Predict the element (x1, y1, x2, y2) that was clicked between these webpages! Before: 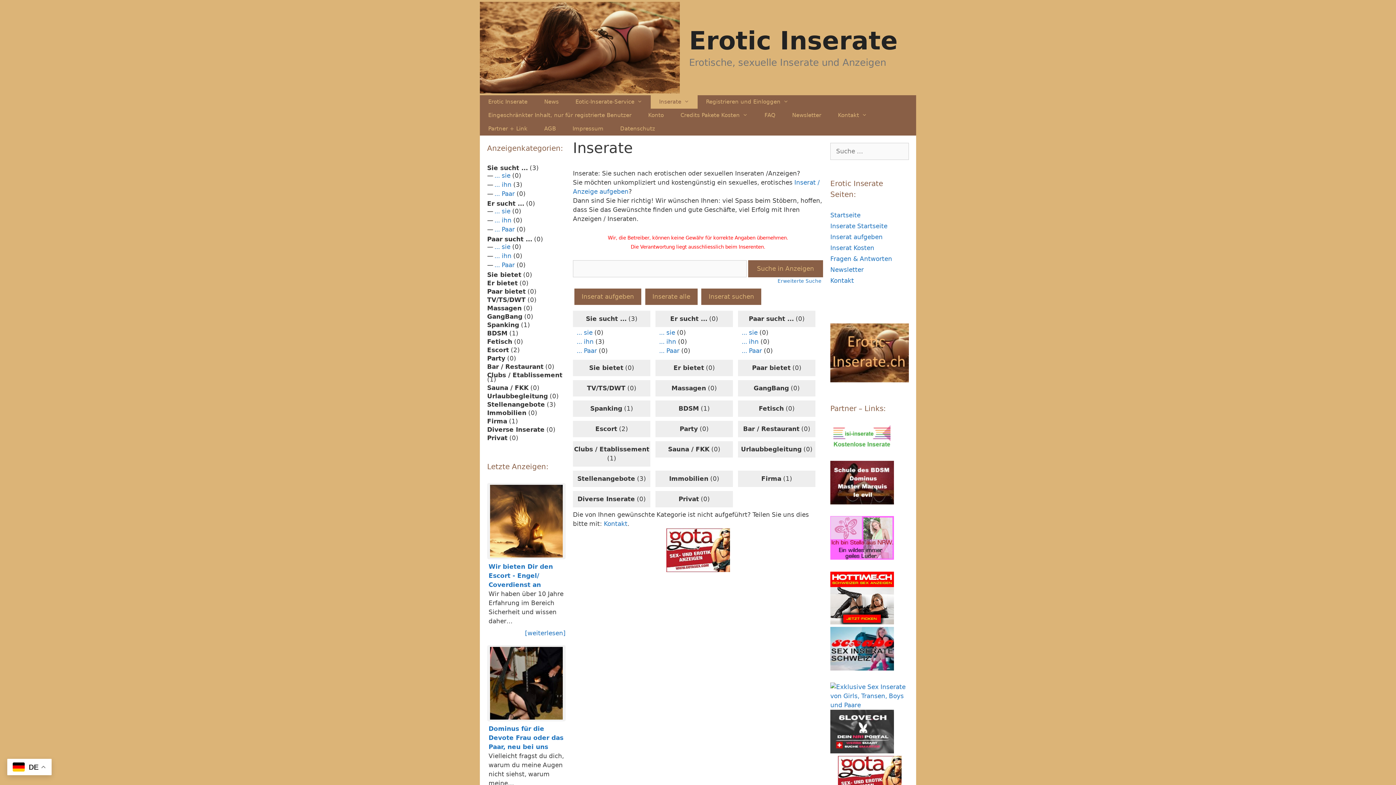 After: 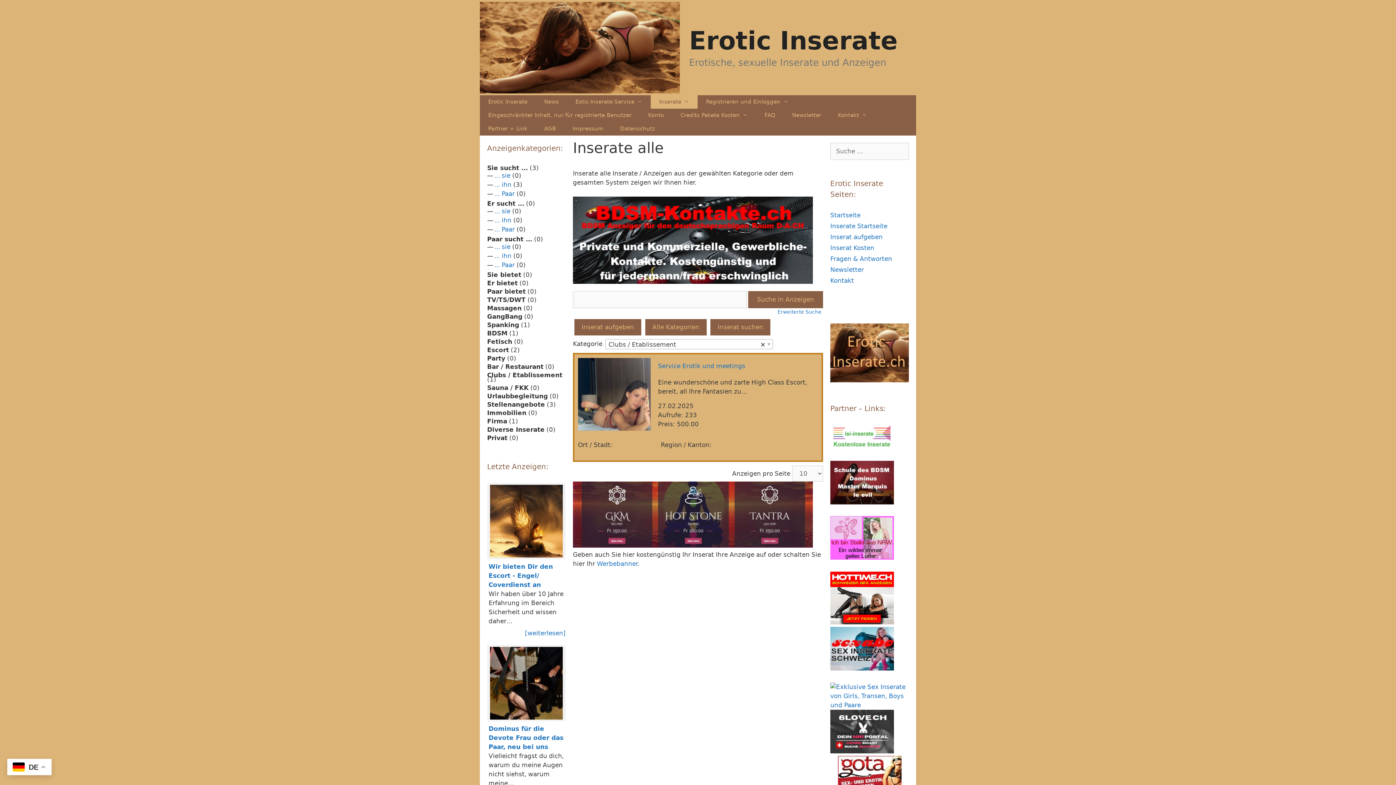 Action: bbox: (487, 371, 562, 378) label: Clubs / Etablissement